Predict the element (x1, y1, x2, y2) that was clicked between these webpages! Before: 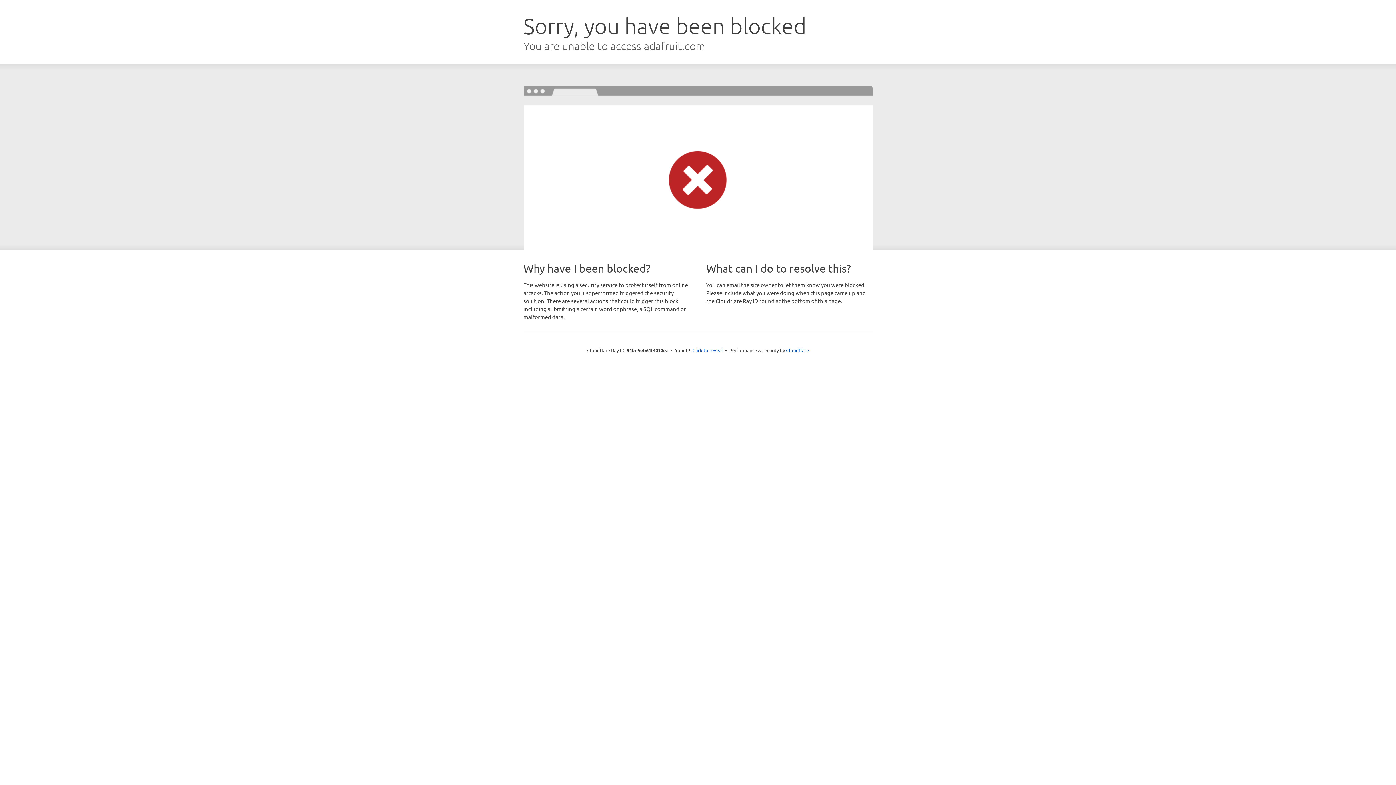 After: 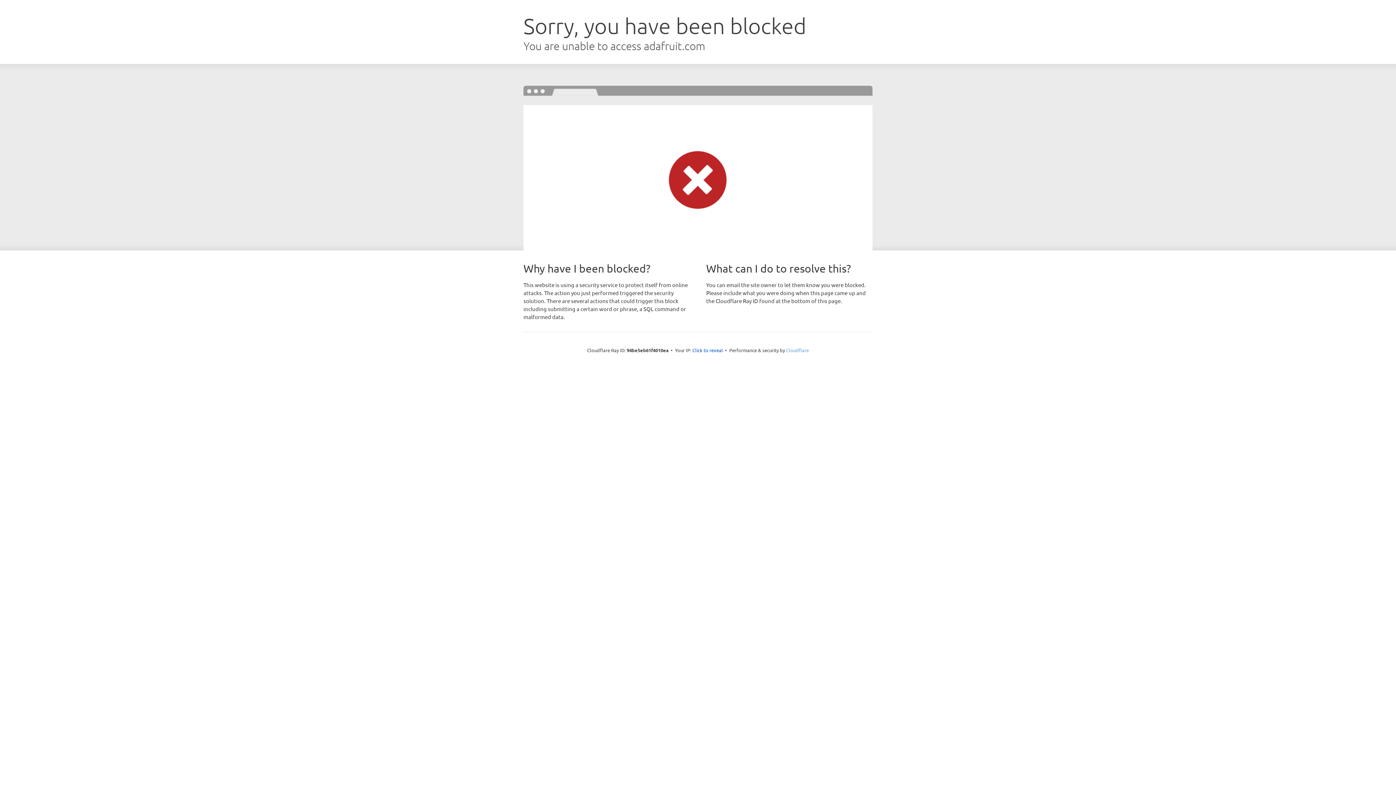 Action: bbox: (786, 347, 809, 353) label: Cloudflare